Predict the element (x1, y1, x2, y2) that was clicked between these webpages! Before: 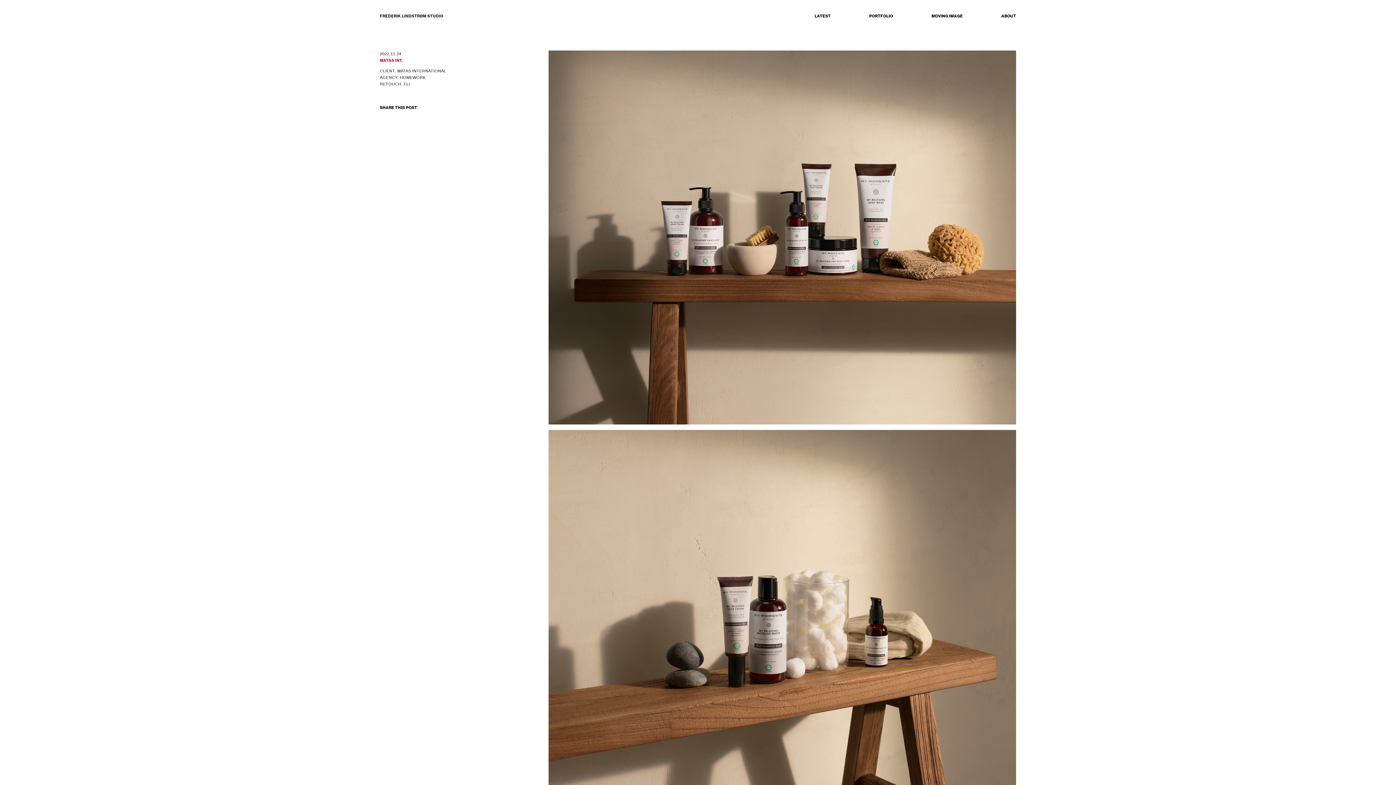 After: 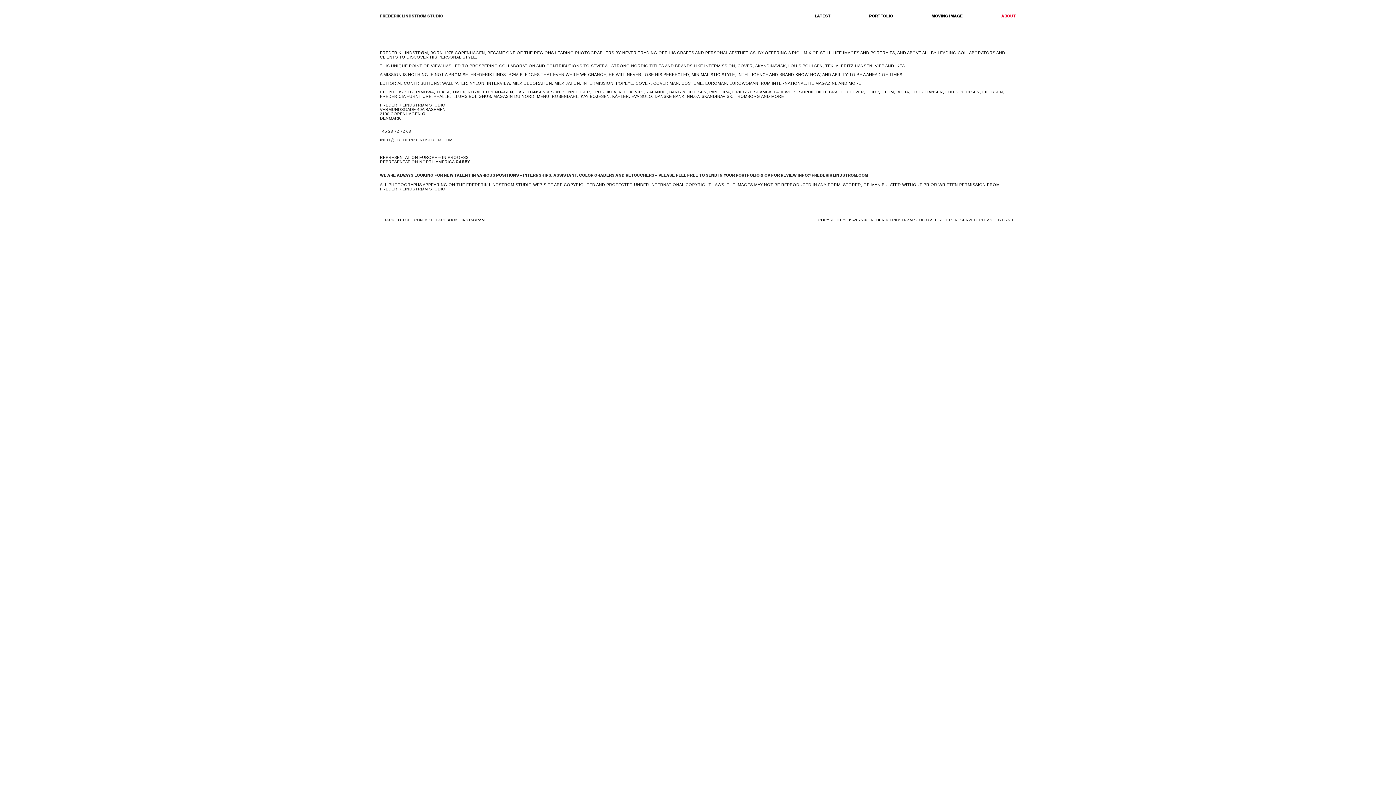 Action: label: ABOUT bbox: (982, 0, 1016, 32)